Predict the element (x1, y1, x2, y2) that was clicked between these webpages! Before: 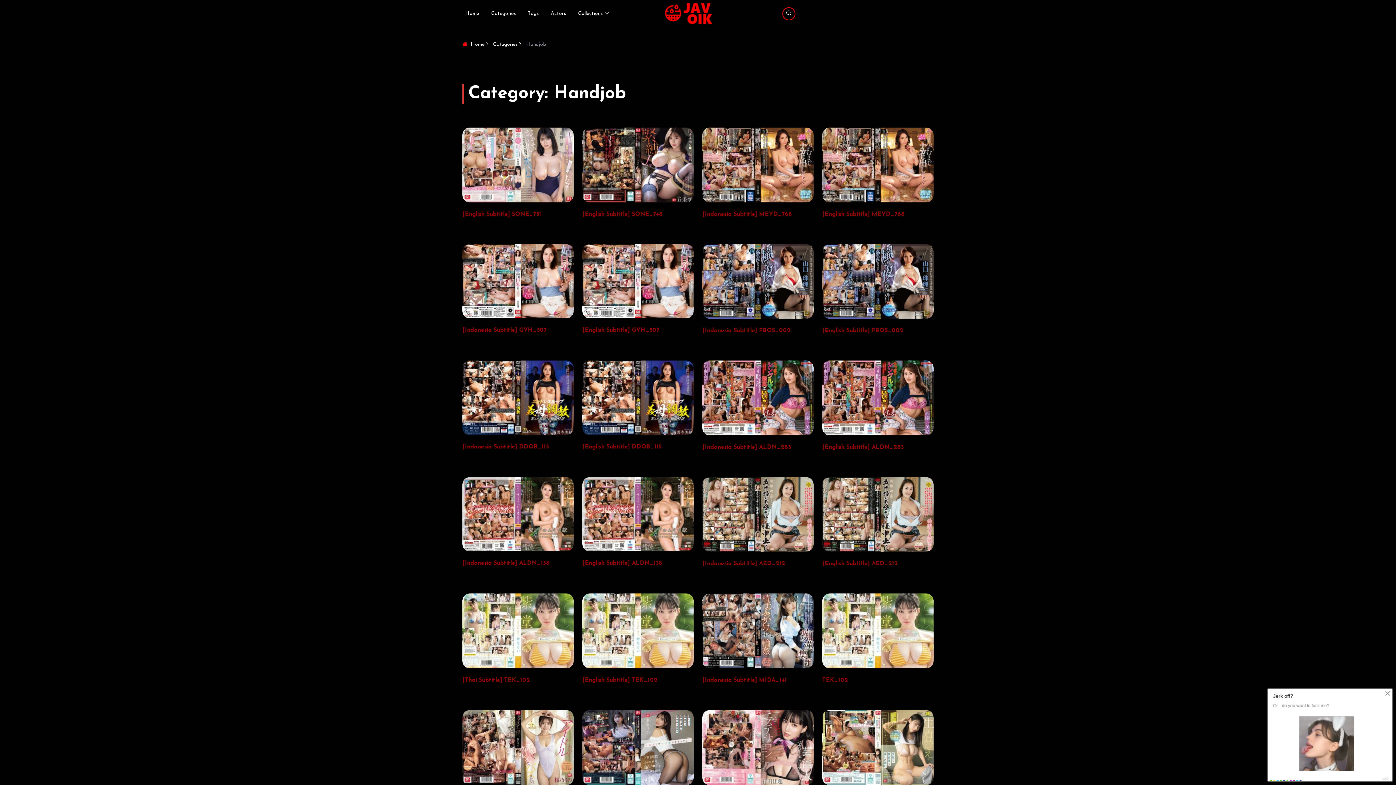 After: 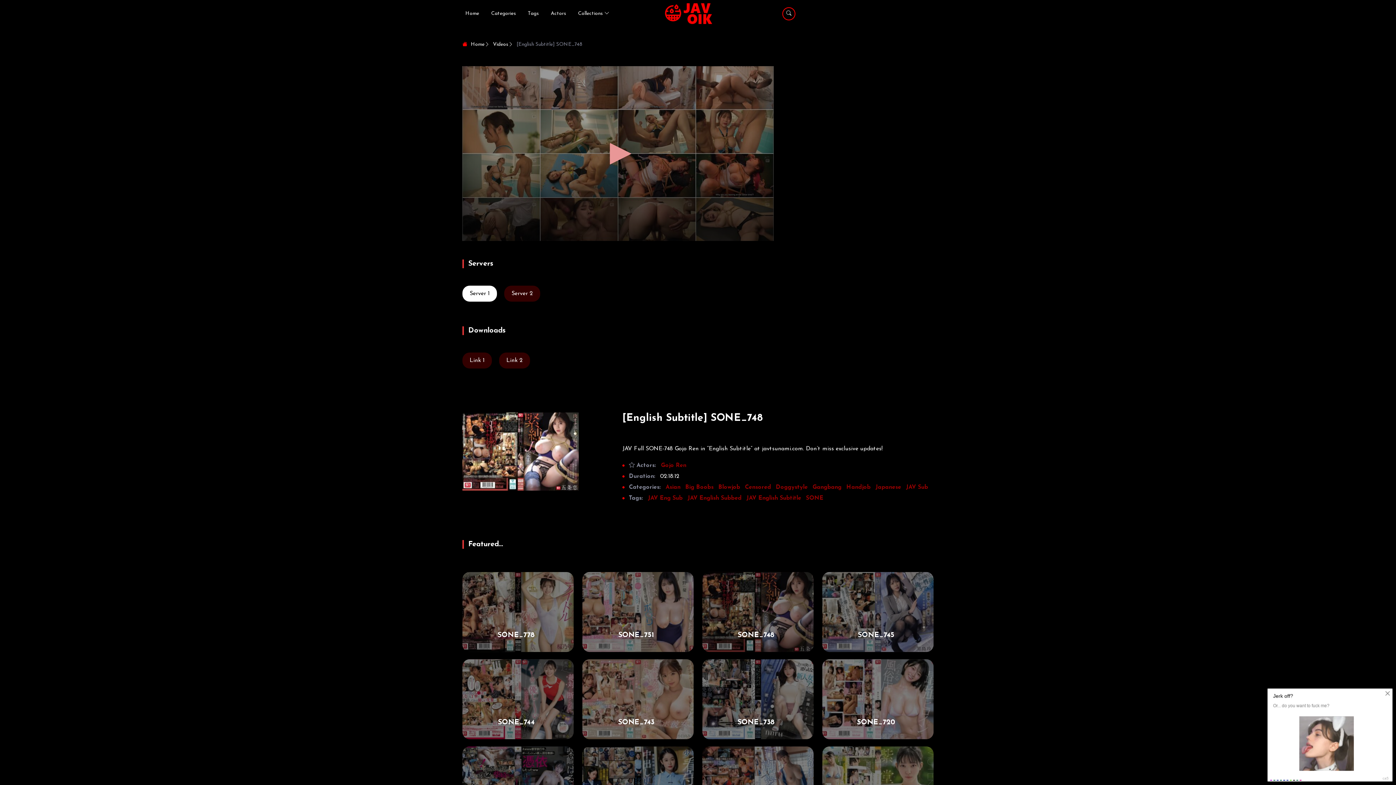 Action: bbox: (582, 127, 693, 202)